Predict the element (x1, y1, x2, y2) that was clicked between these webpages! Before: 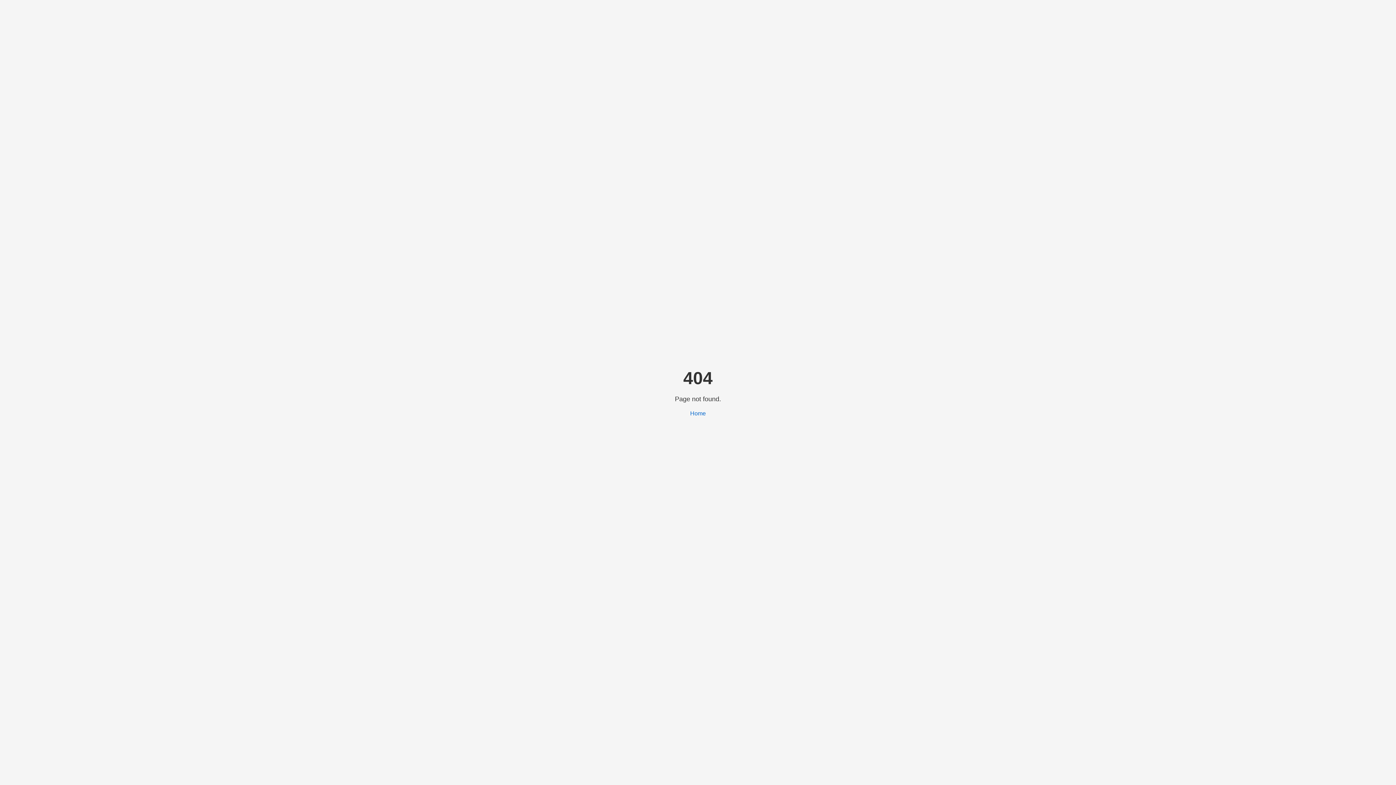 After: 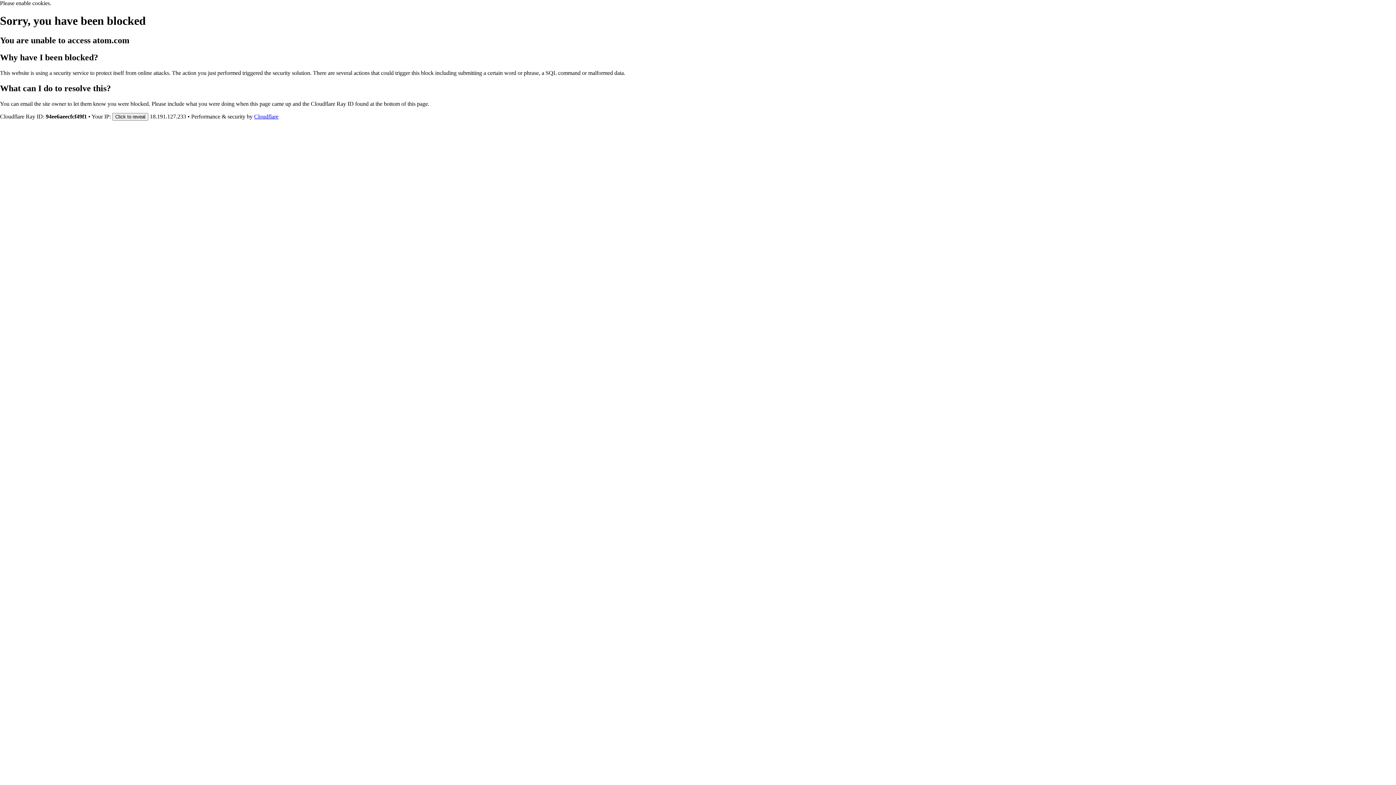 Action: bbox: (690, 410, 706, 416) label: Home